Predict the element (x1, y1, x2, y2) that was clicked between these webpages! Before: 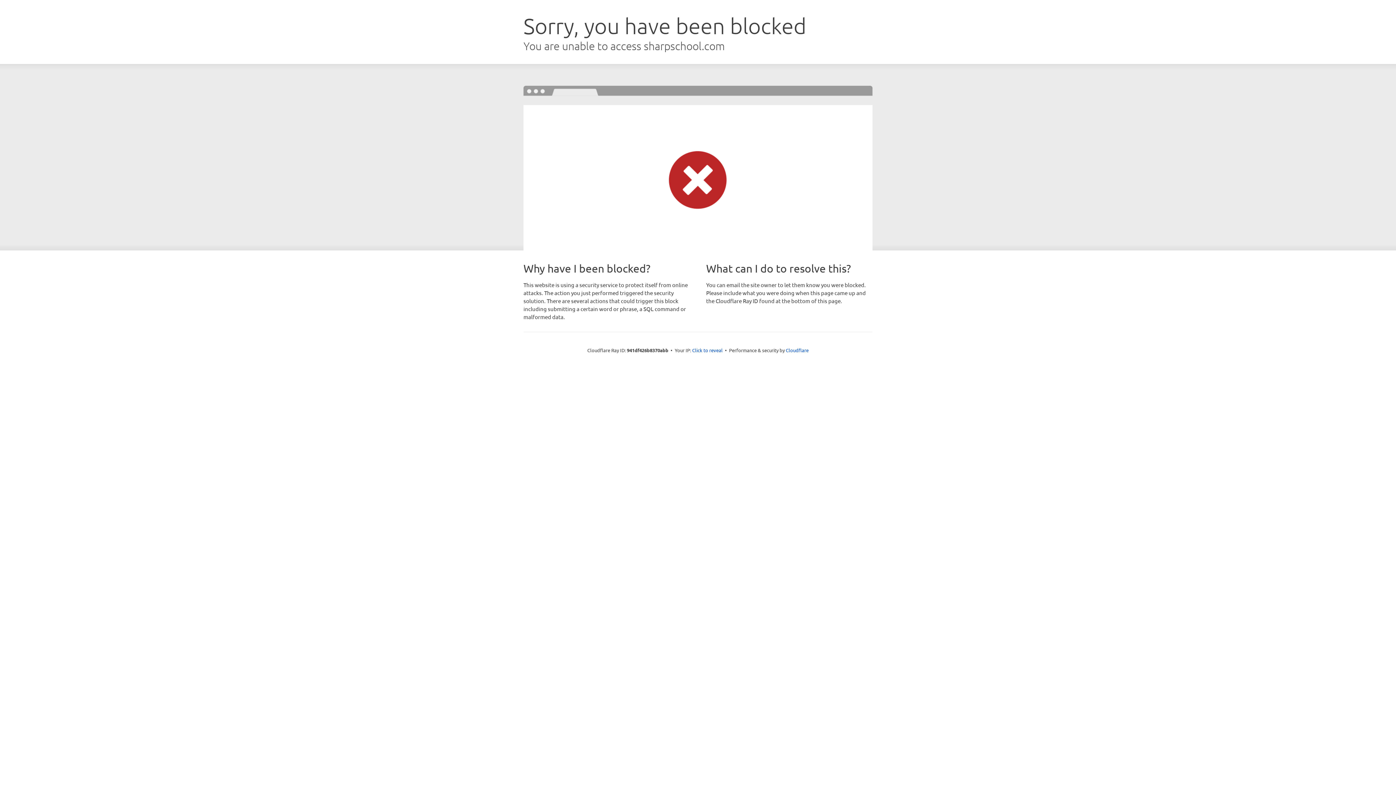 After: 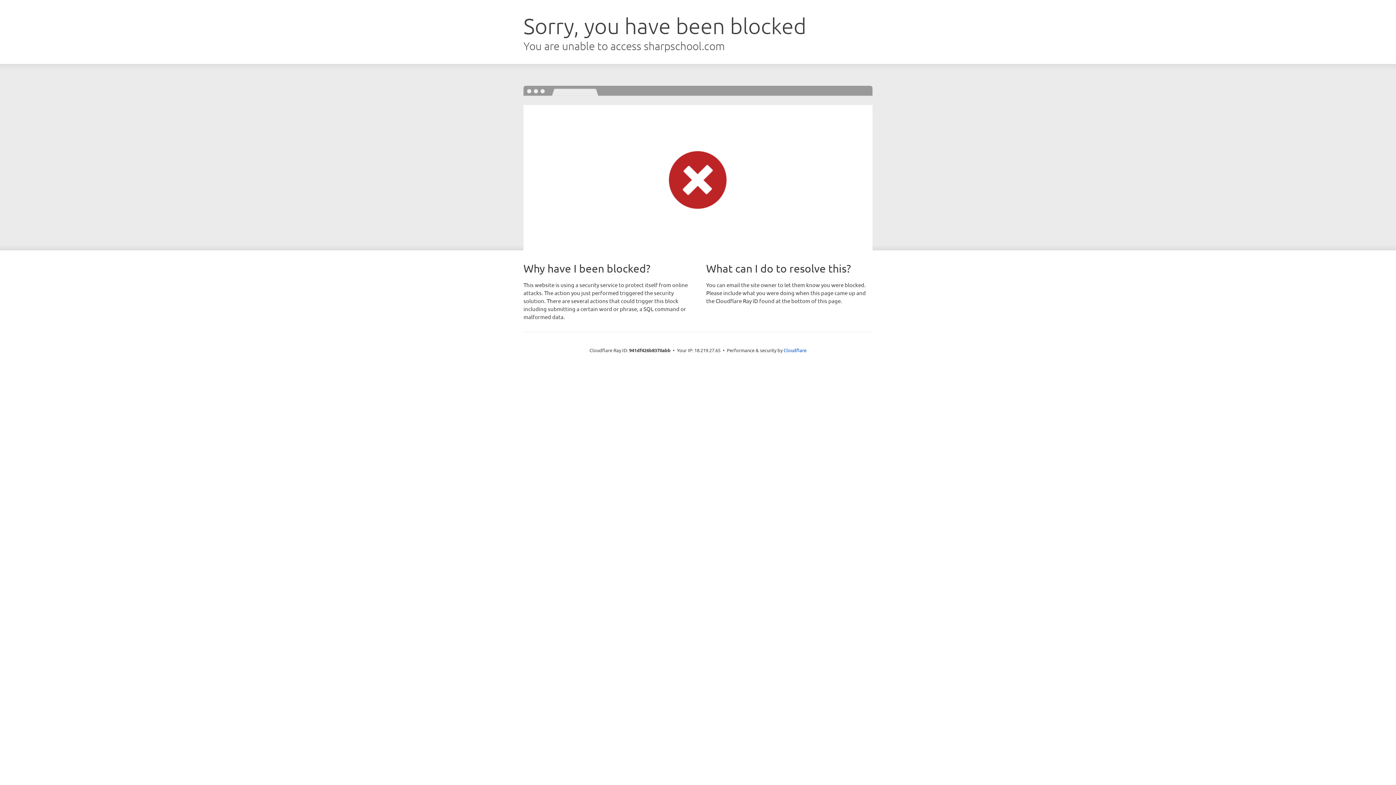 Action: label: Click to reveal bbox: (692, 346, 722, 353)